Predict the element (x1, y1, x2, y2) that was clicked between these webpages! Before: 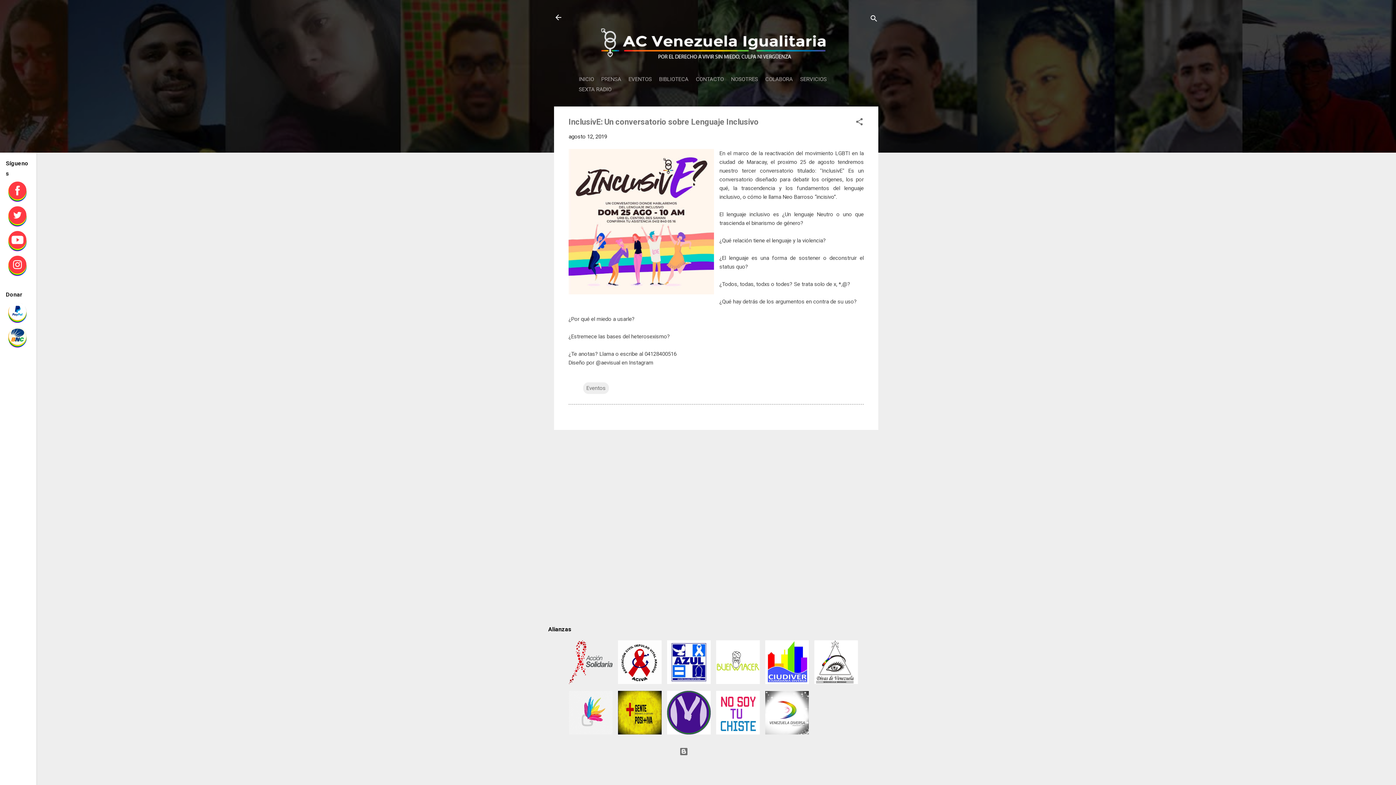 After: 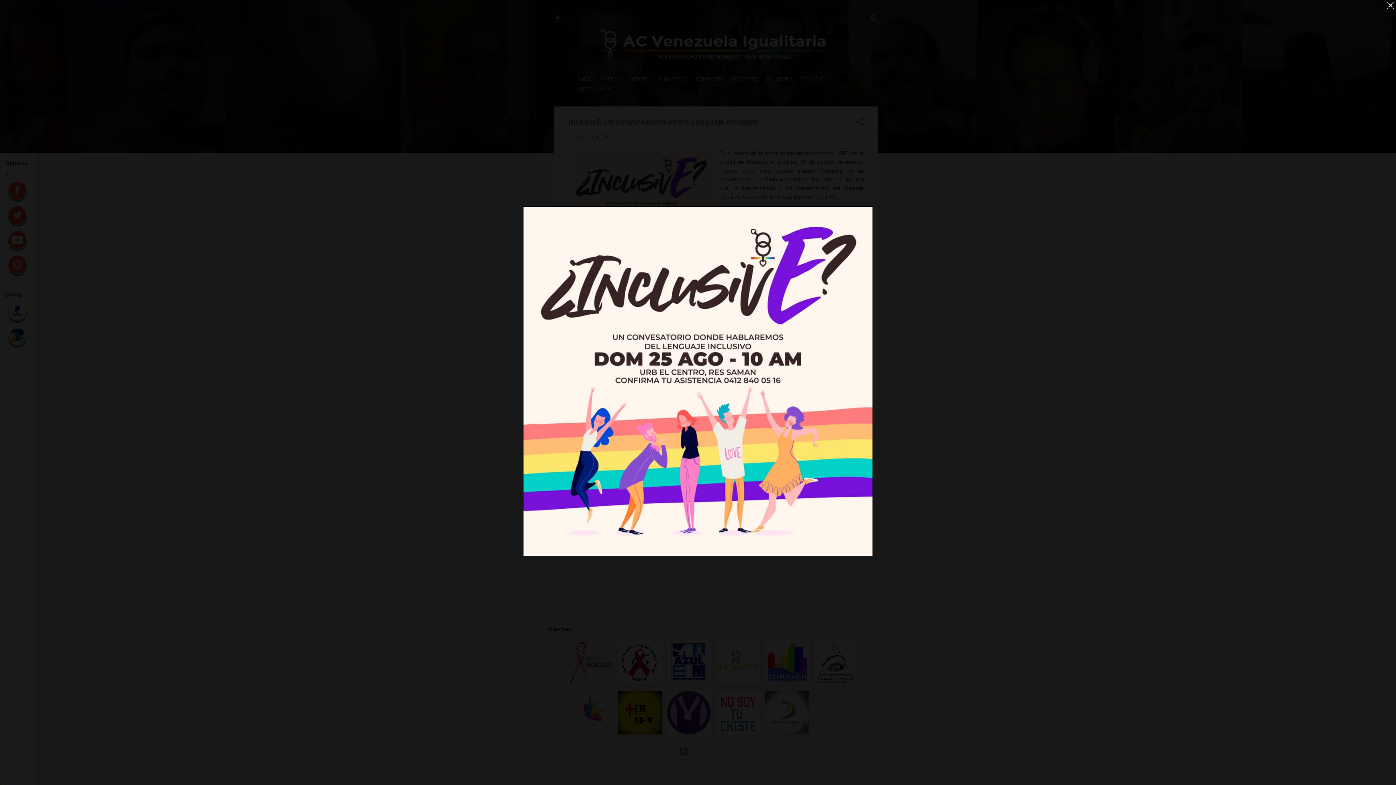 Action: bbox: (568, 149, 714, 297)